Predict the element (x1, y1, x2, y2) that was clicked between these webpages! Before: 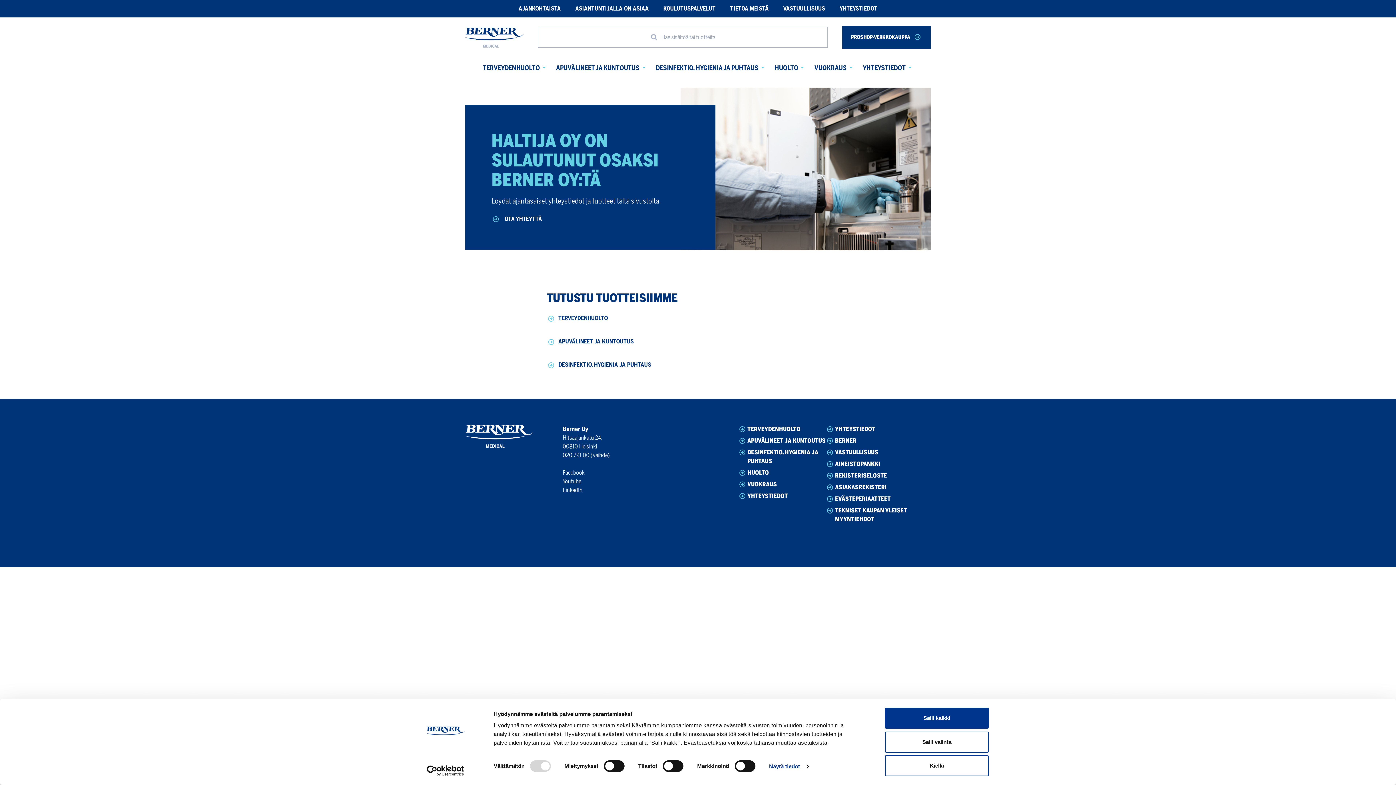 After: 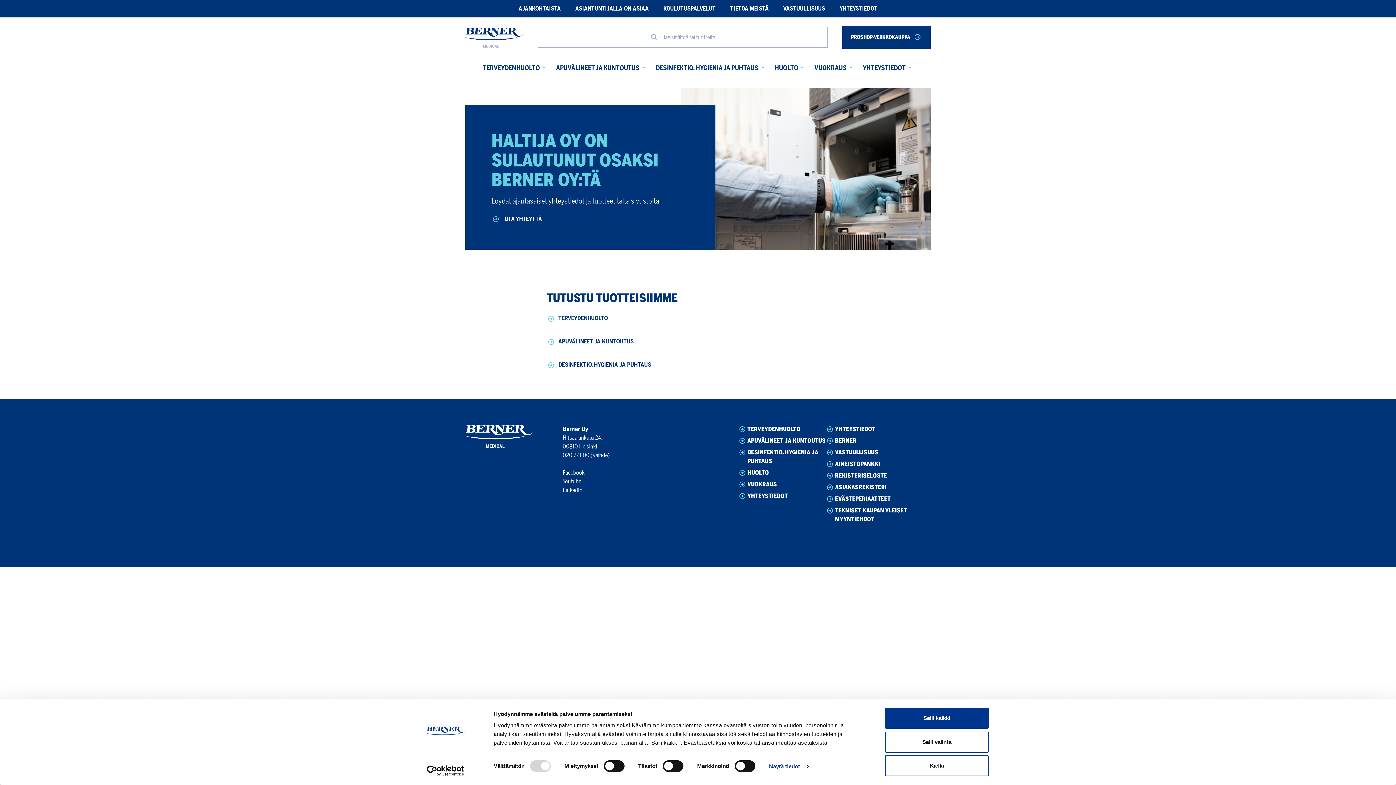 Action: label: Cookiebot - opens in a new window bbox: (413, 765, 477, 776)